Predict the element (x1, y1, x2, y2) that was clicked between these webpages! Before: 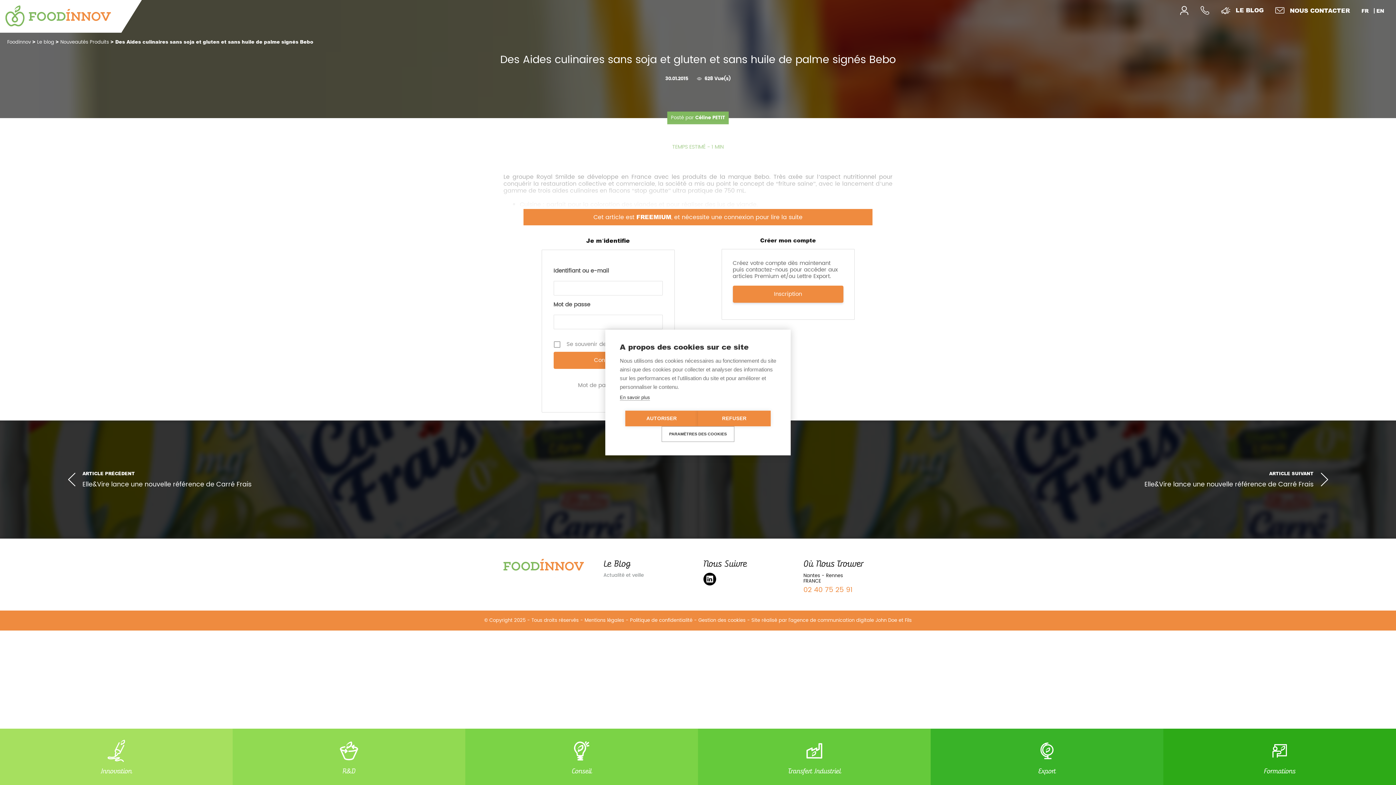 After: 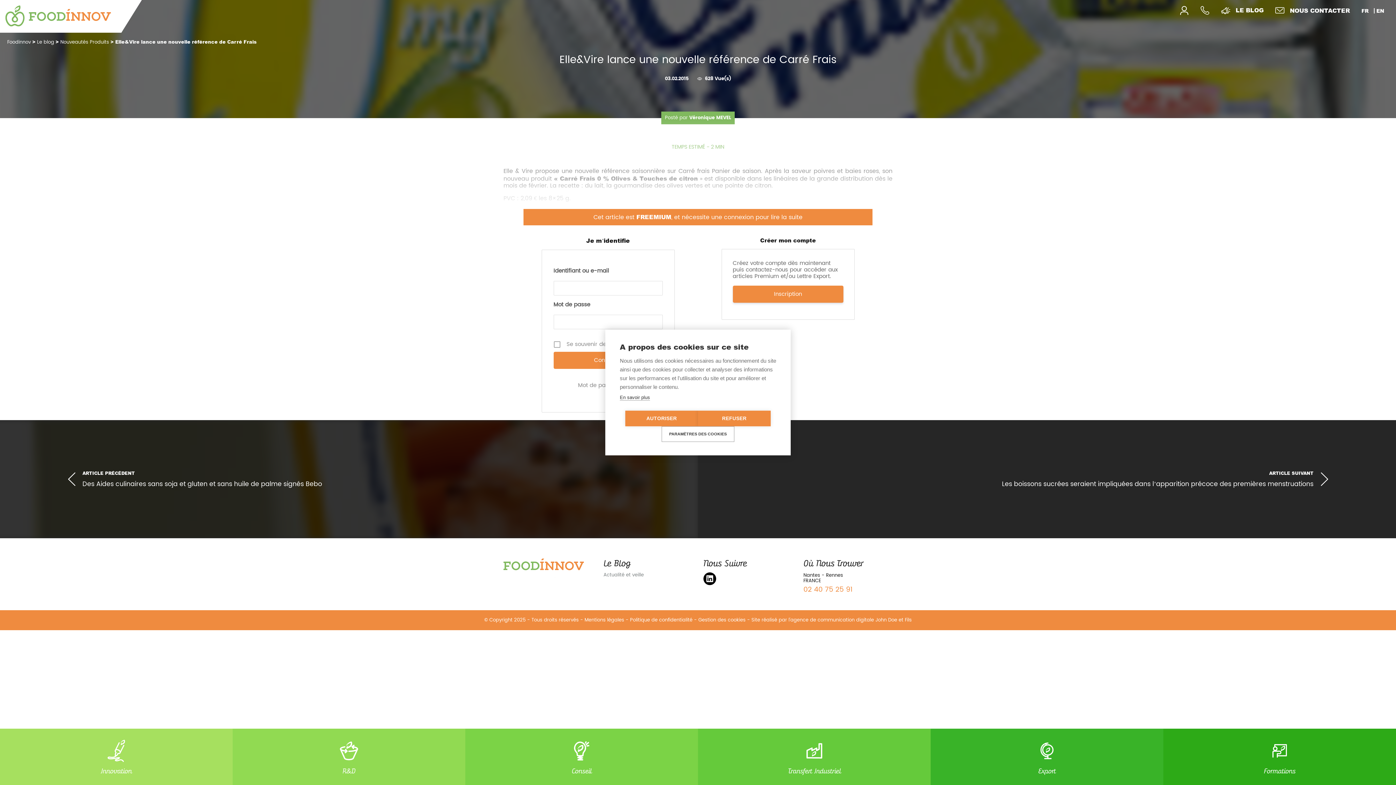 Action: bbox: (1144, 480, 1313, 488) label: Elle&Vire lance une nouvelle référence de Carré Frais